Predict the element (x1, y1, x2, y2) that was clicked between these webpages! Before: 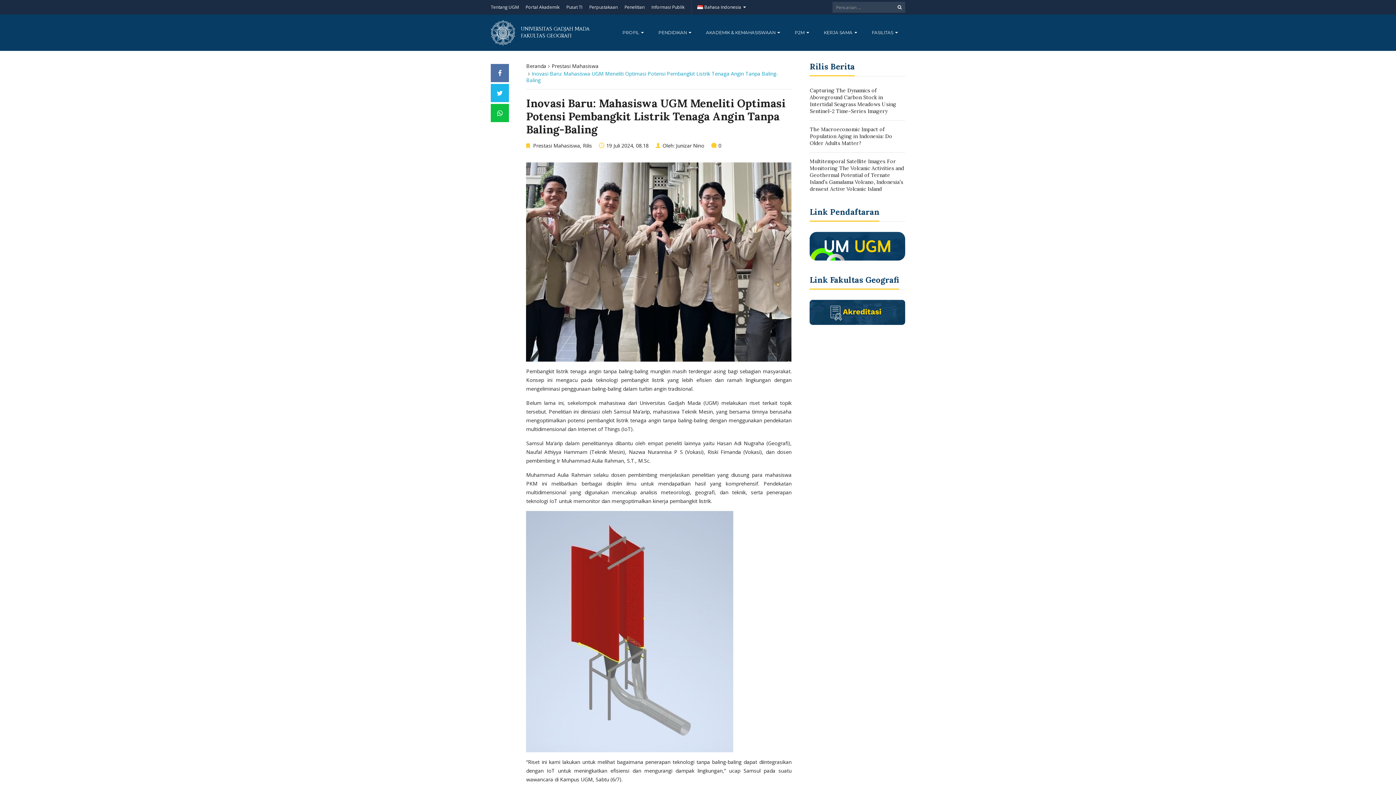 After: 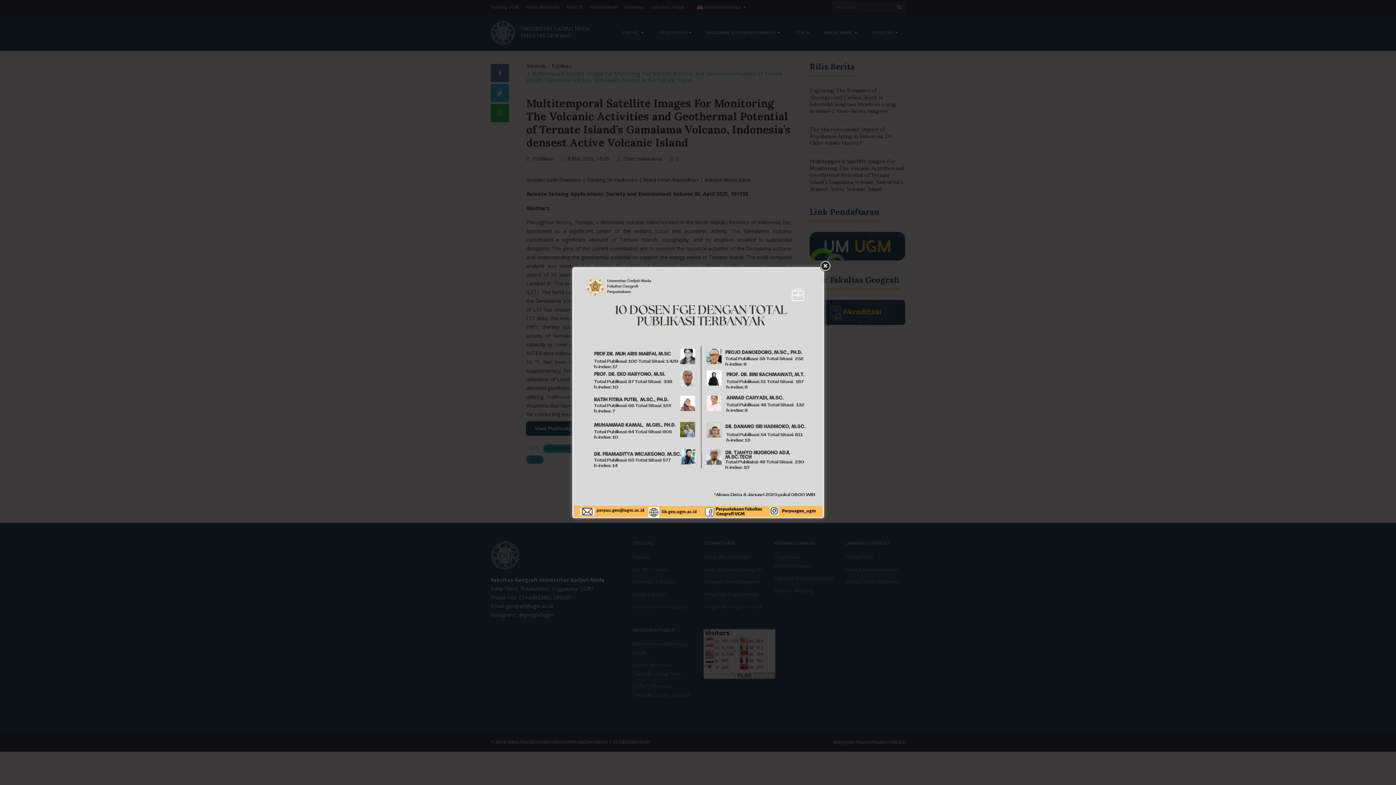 Action: label: Multitemporal Satellite Images For Monitoring The Volcanic Activities and Geothermal Potential of Ternate Island’s Gamalama Volcano, Indonesia’s densest Active Volcanic Island bbox: (809, 158, 905, 192)